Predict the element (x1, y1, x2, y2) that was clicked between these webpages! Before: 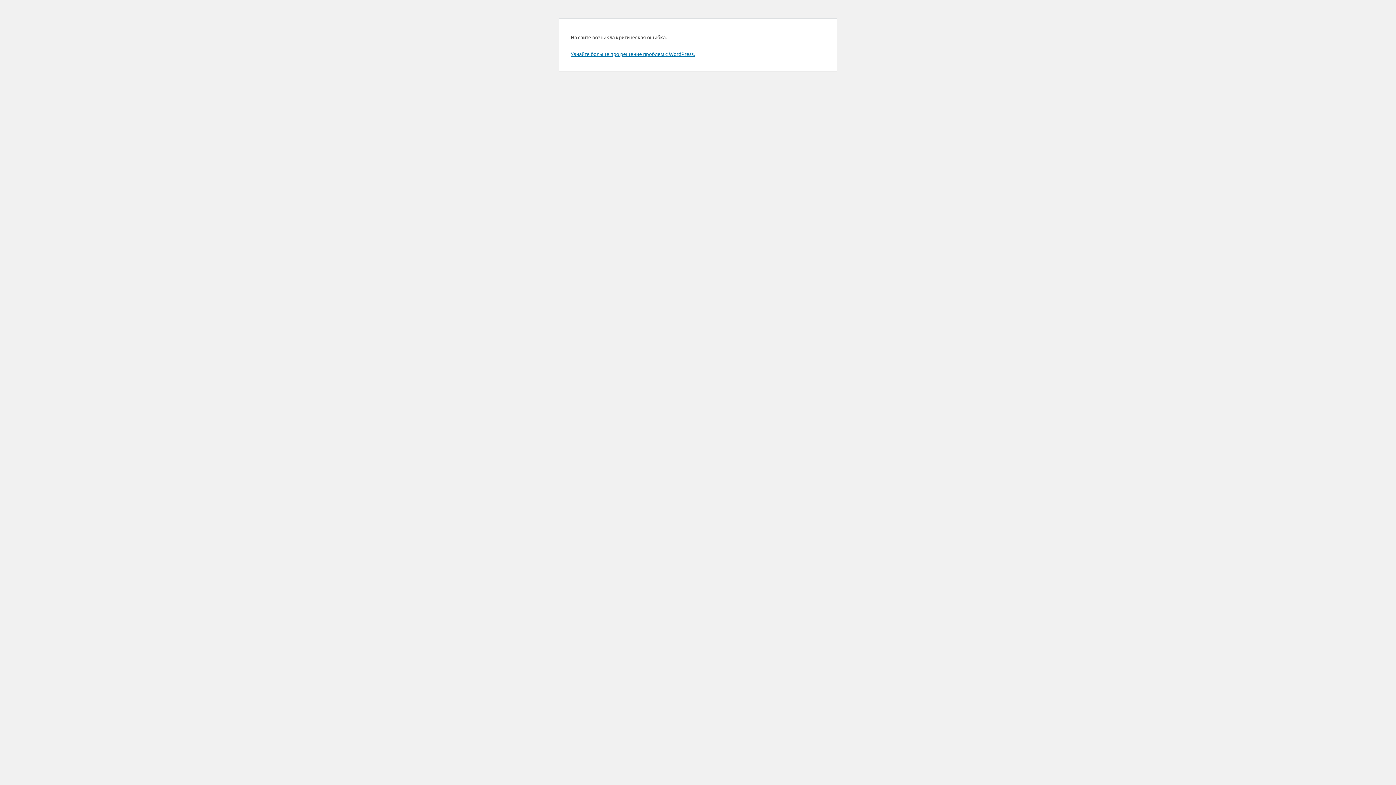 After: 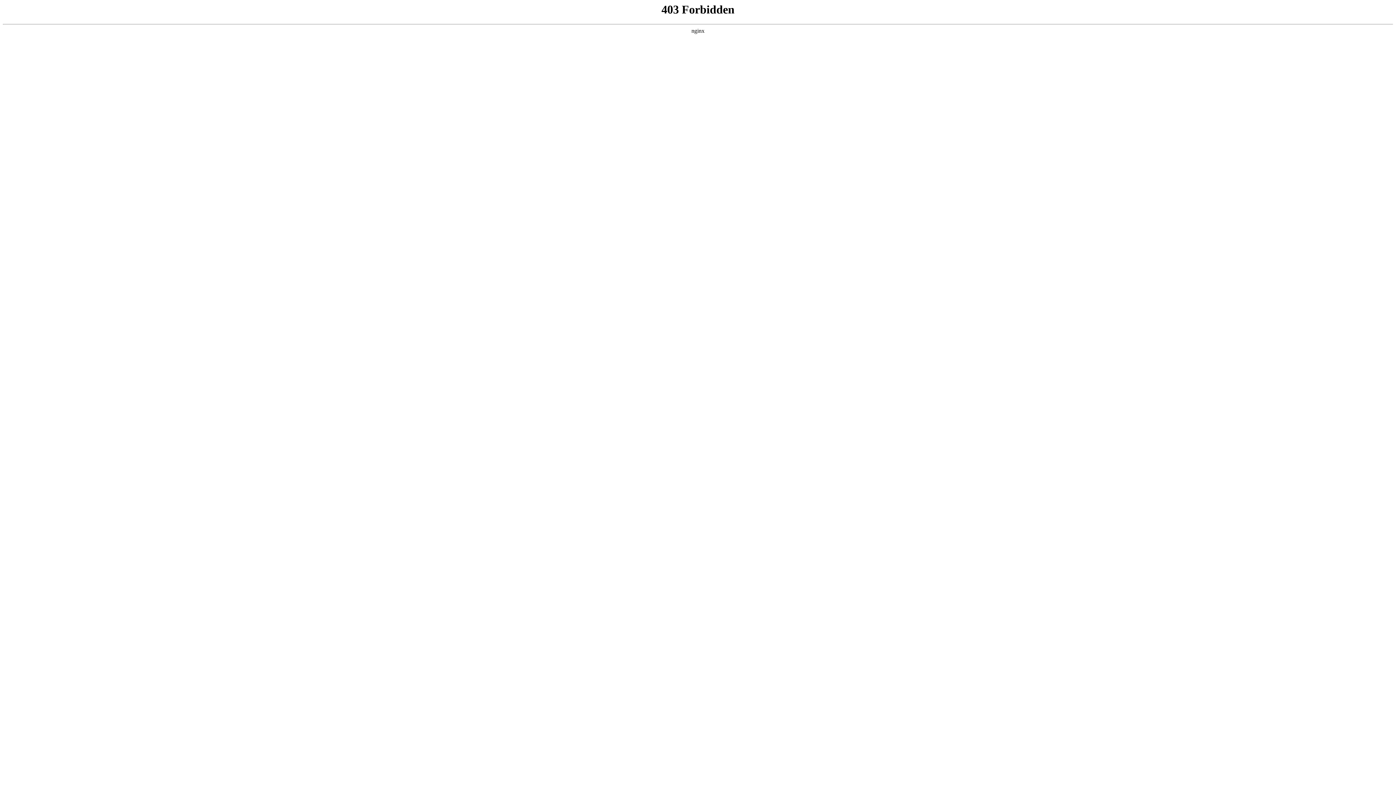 Action: bbox: (570, 50, 694, 57) label: Узнайте больше про решение проблем с WordPress.